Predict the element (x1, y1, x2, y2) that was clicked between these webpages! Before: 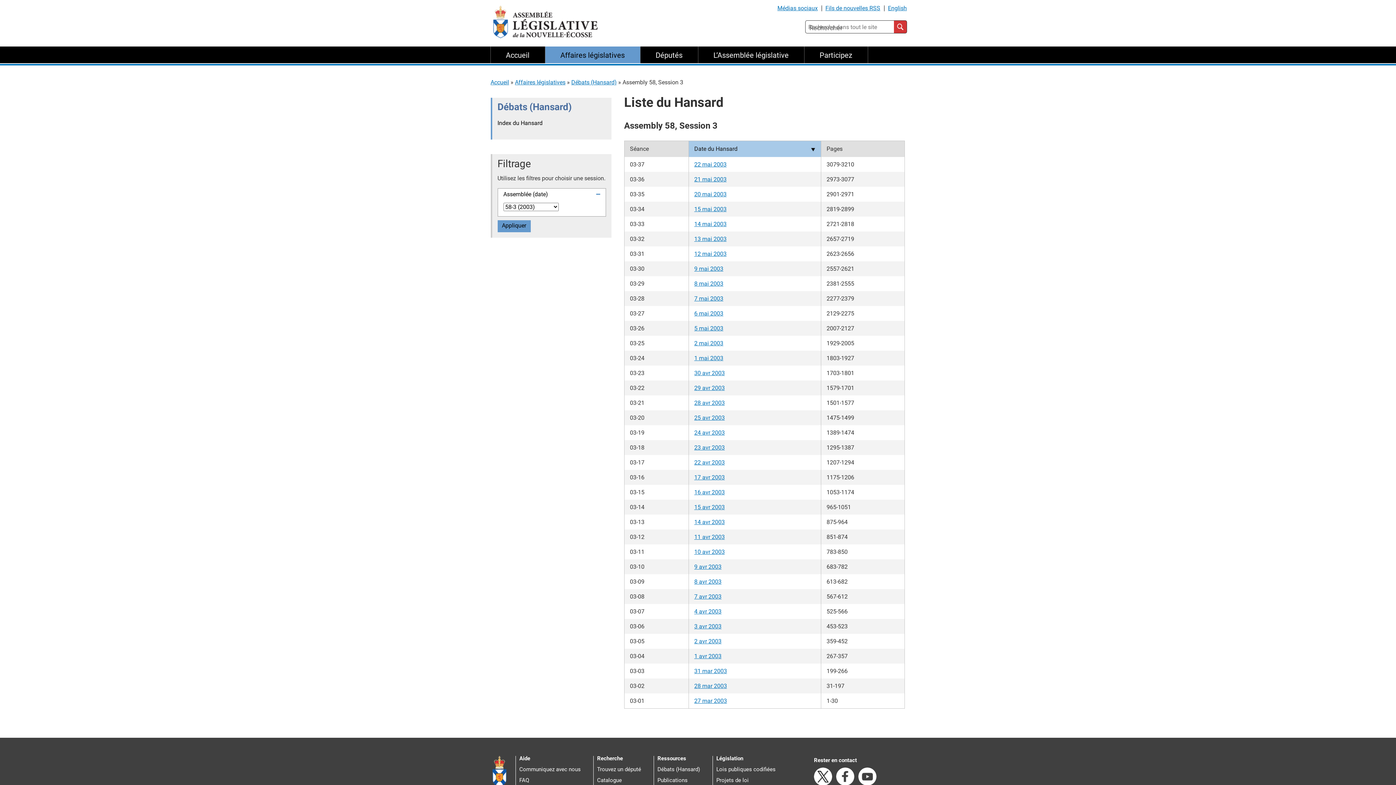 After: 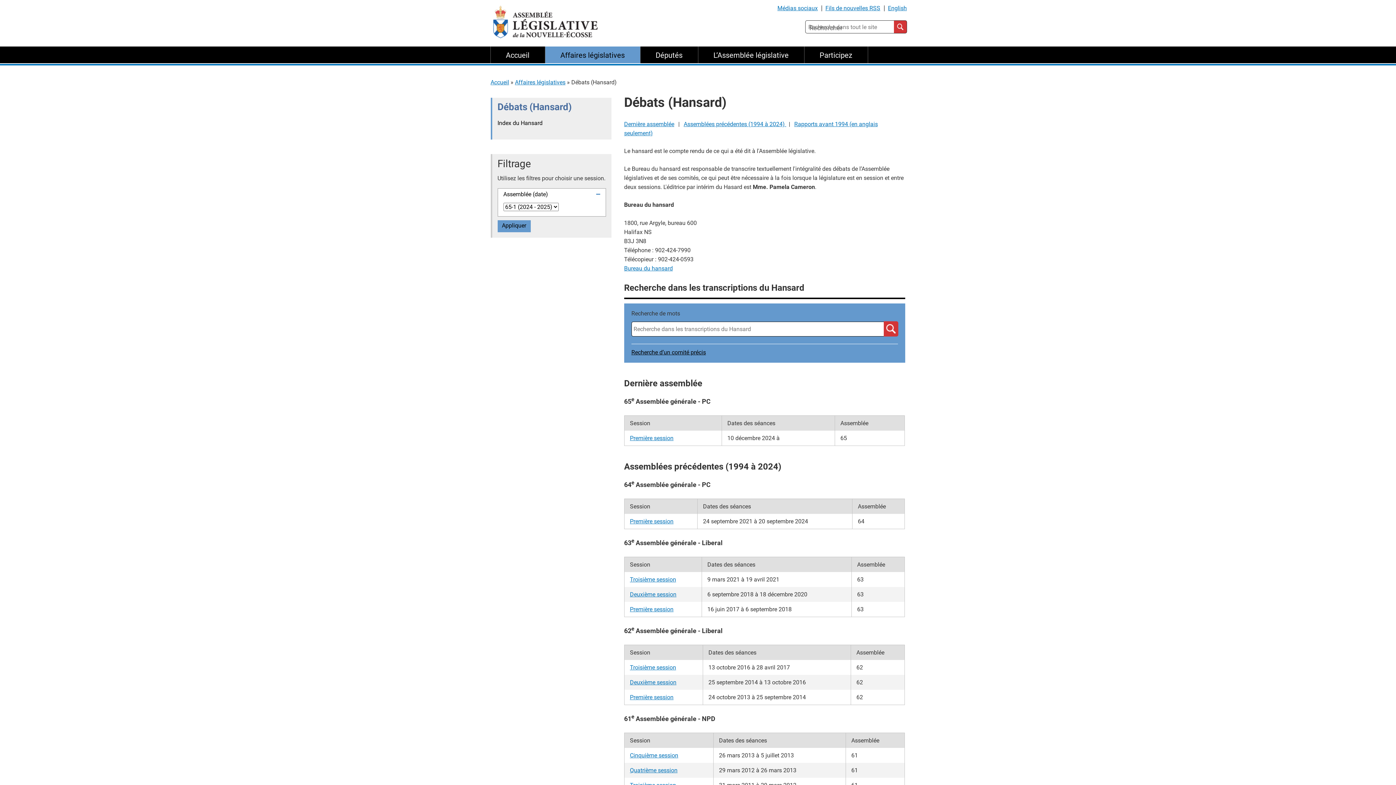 Action: label: Débats (Hansard) bbox: (657, 766, 700, 773)